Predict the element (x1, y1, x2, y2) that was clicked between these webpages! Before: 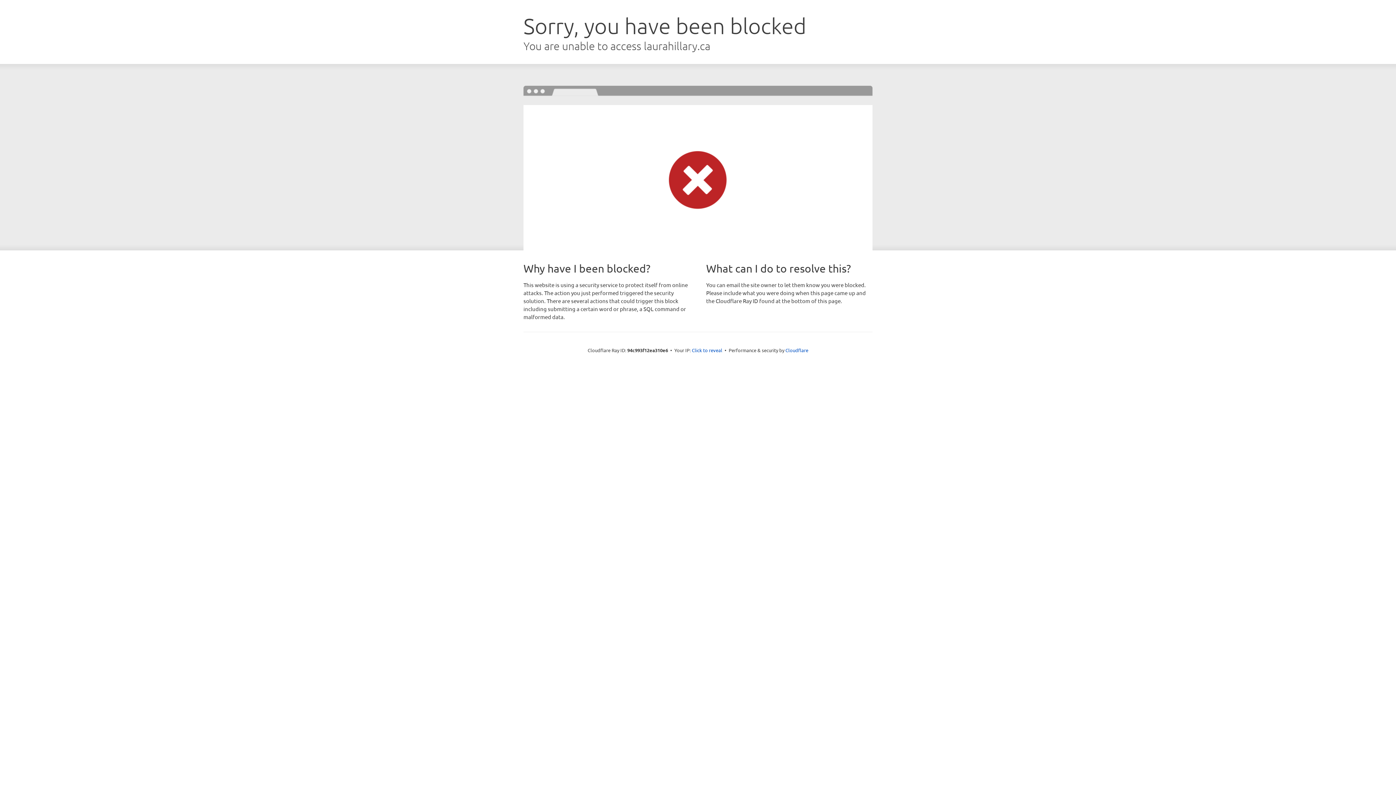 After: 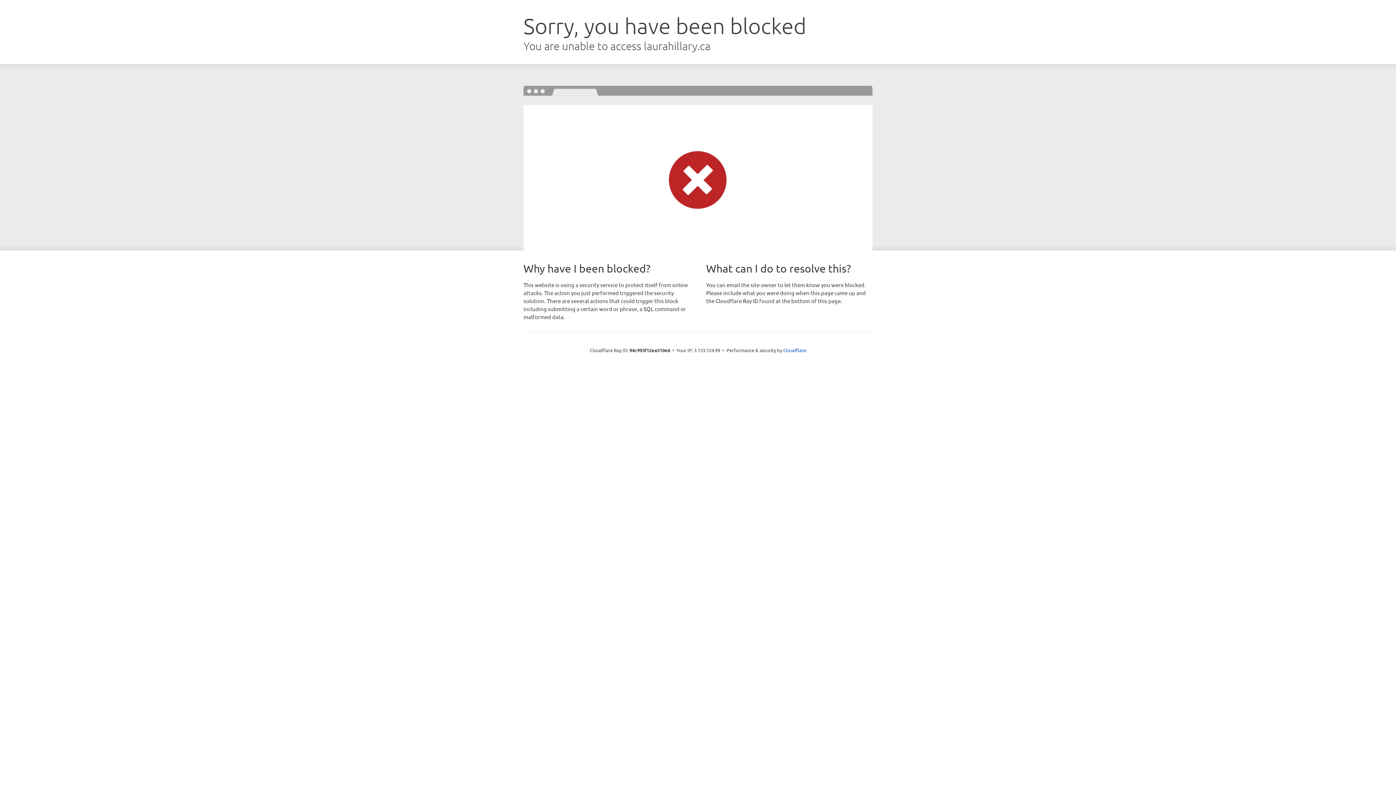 Action: bbox: (692, 346, 722, 353) label: Click to reveal